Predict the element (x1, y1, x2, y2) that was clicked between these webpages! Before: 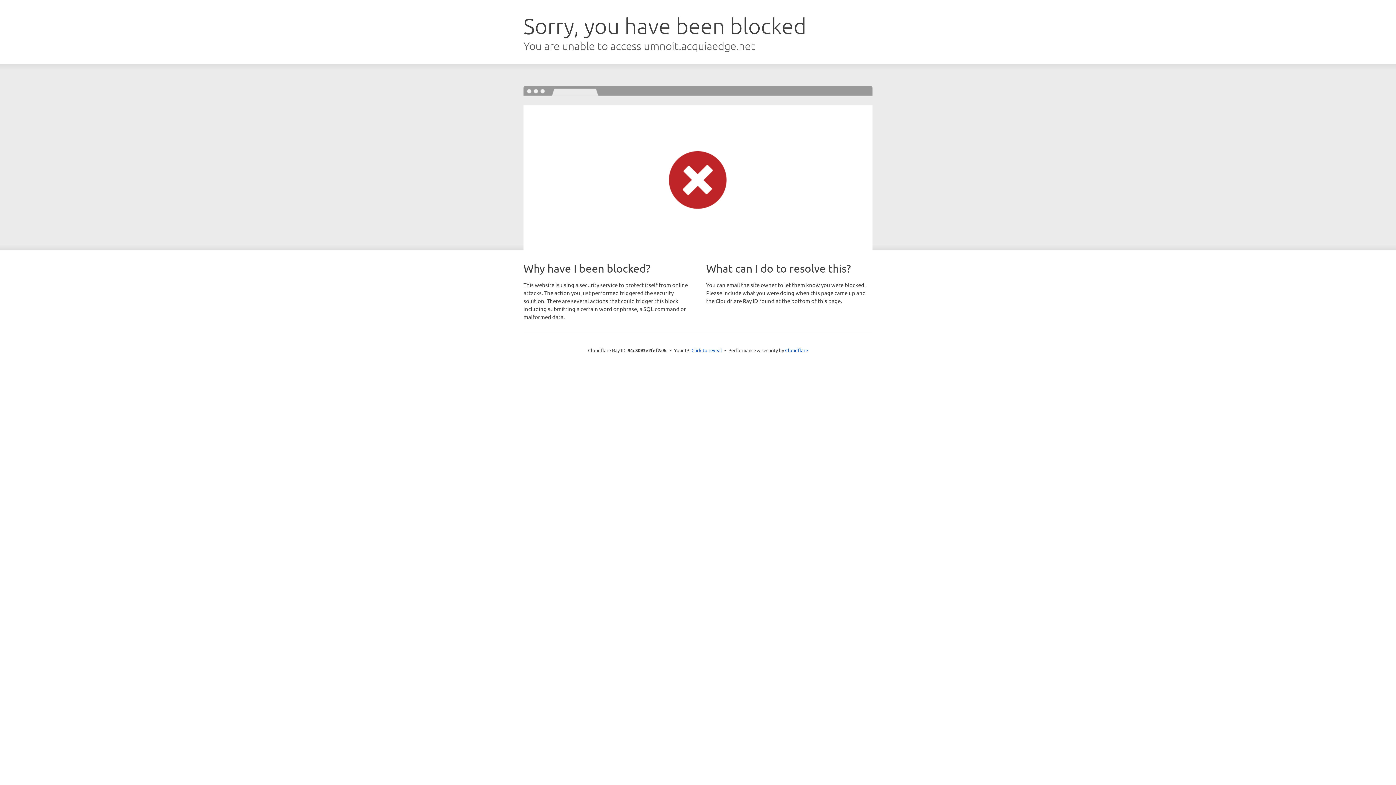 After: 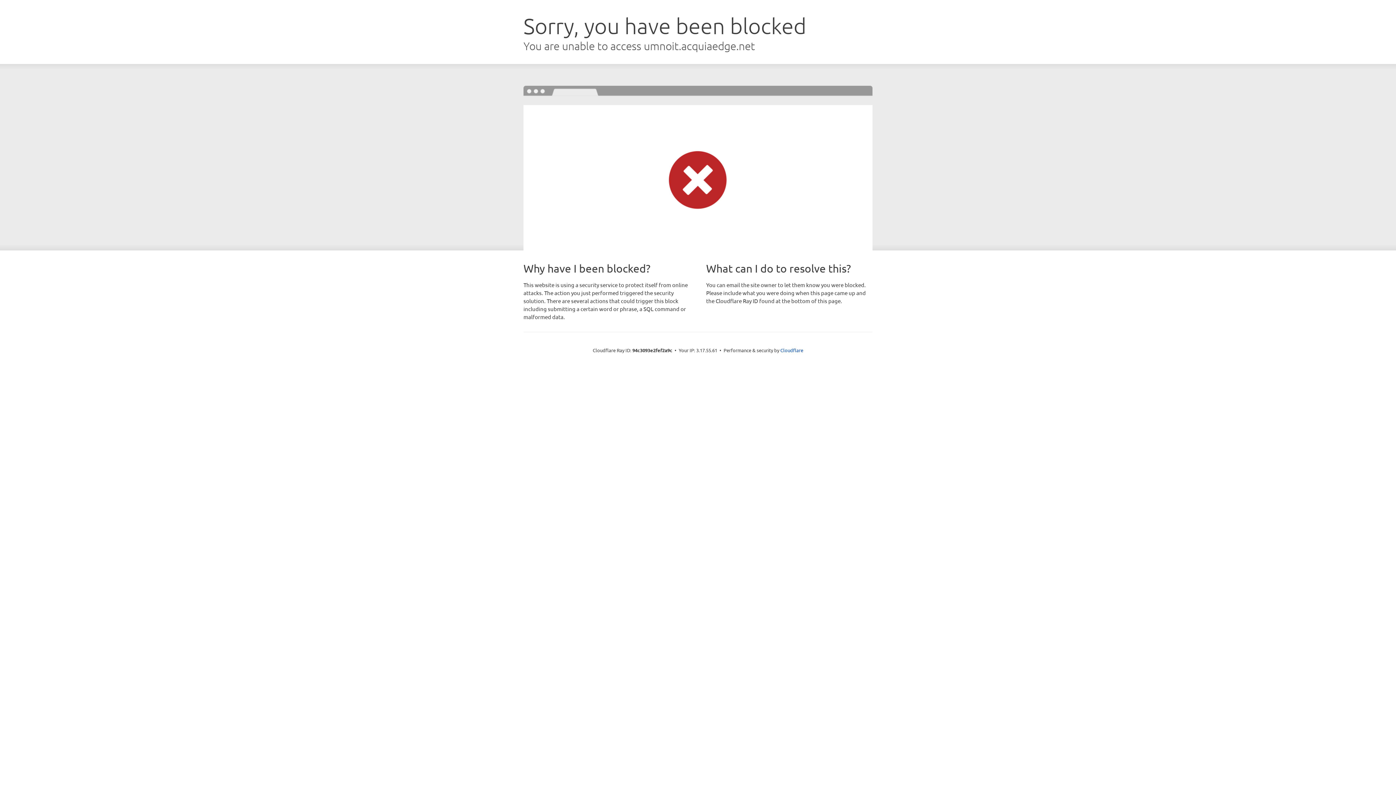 Action: bbox: (691, 346, 722, 353) label: Click to reveal